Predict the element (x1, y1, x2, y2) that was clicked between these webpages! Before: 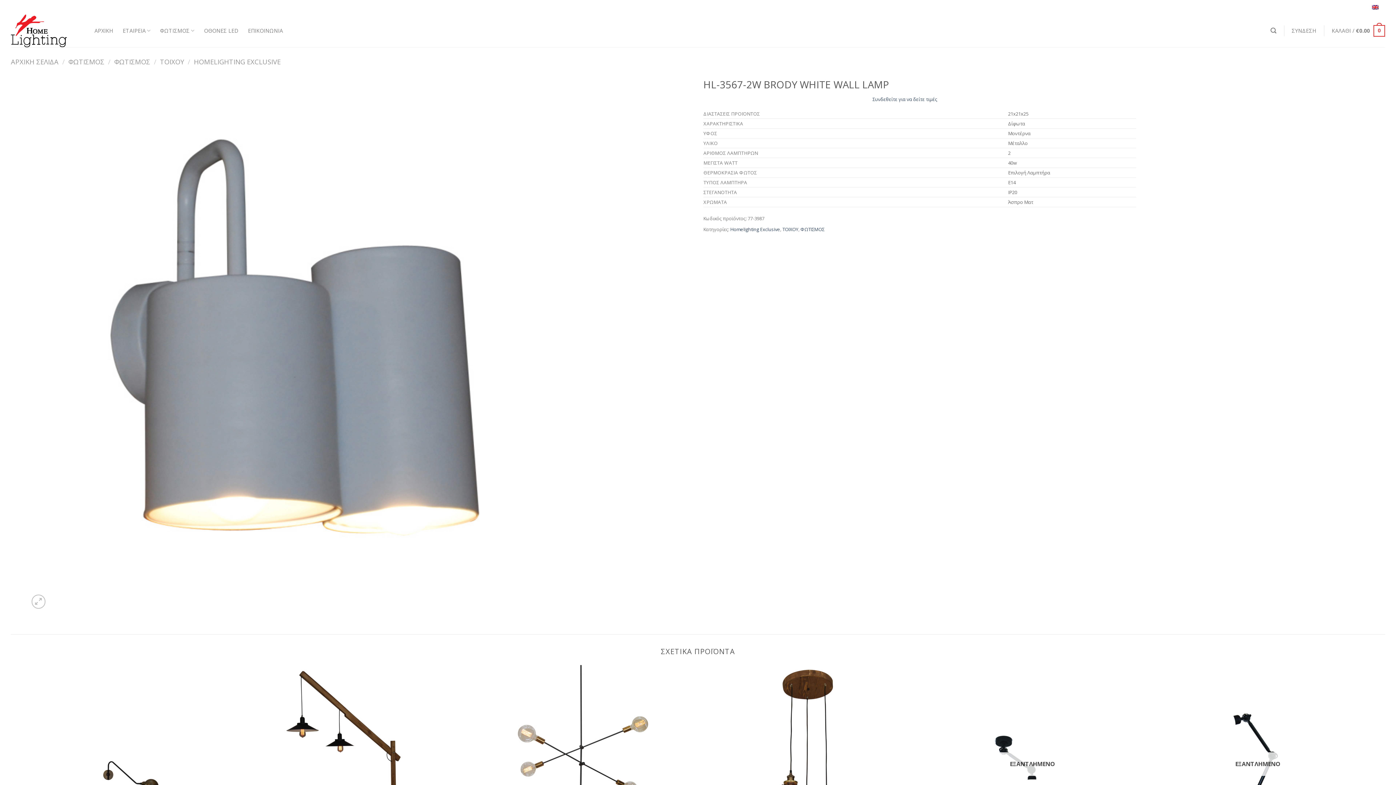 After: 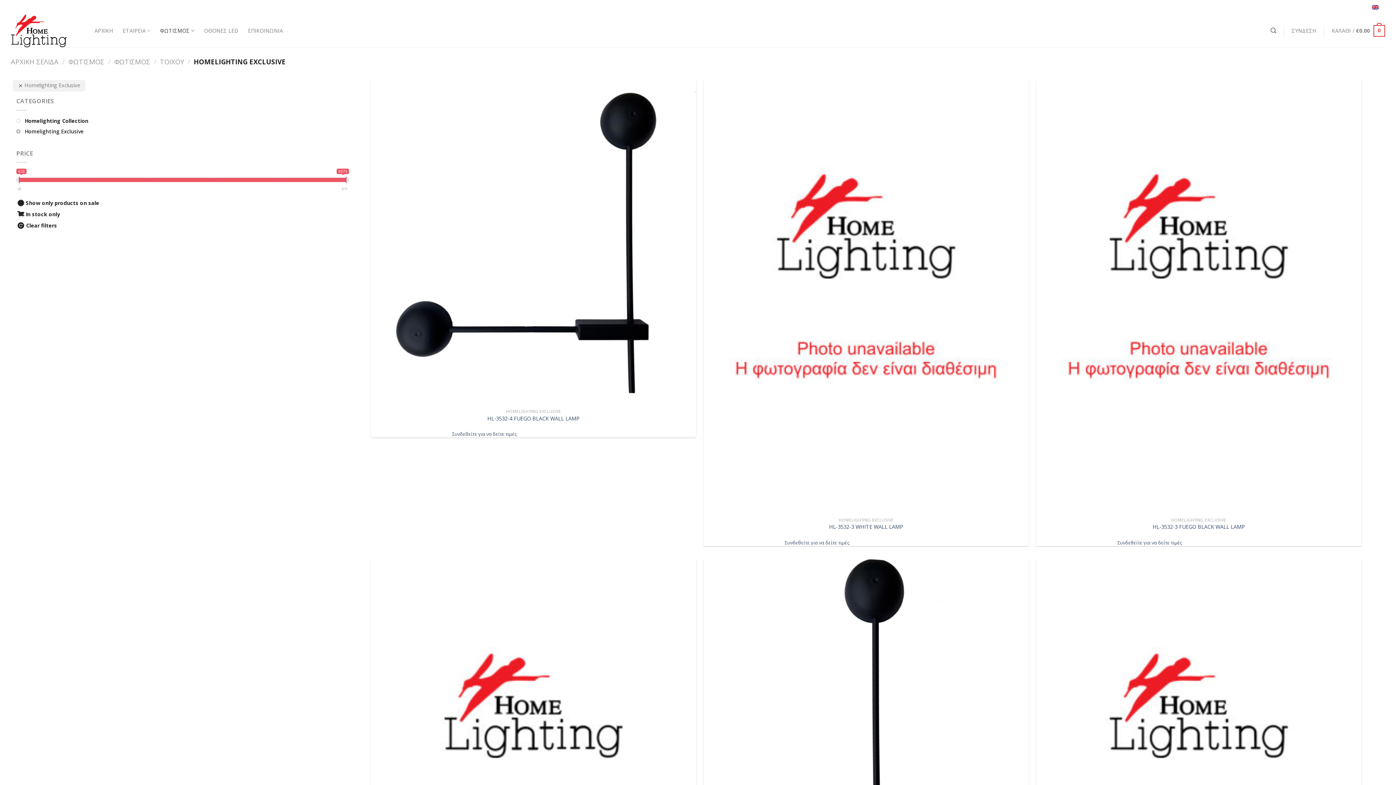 Action: label: Homelighting Exclusive bbox: (730, 226, 780, 232)